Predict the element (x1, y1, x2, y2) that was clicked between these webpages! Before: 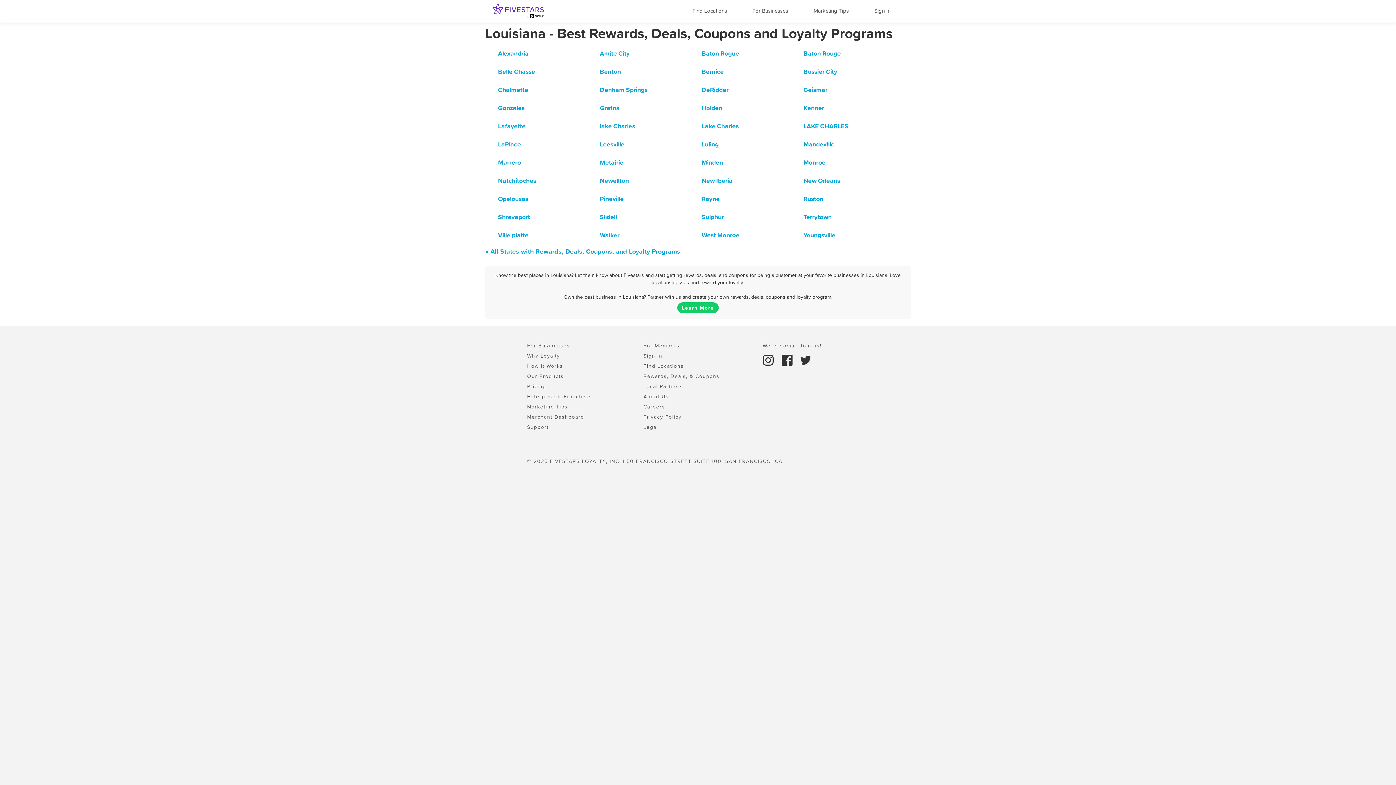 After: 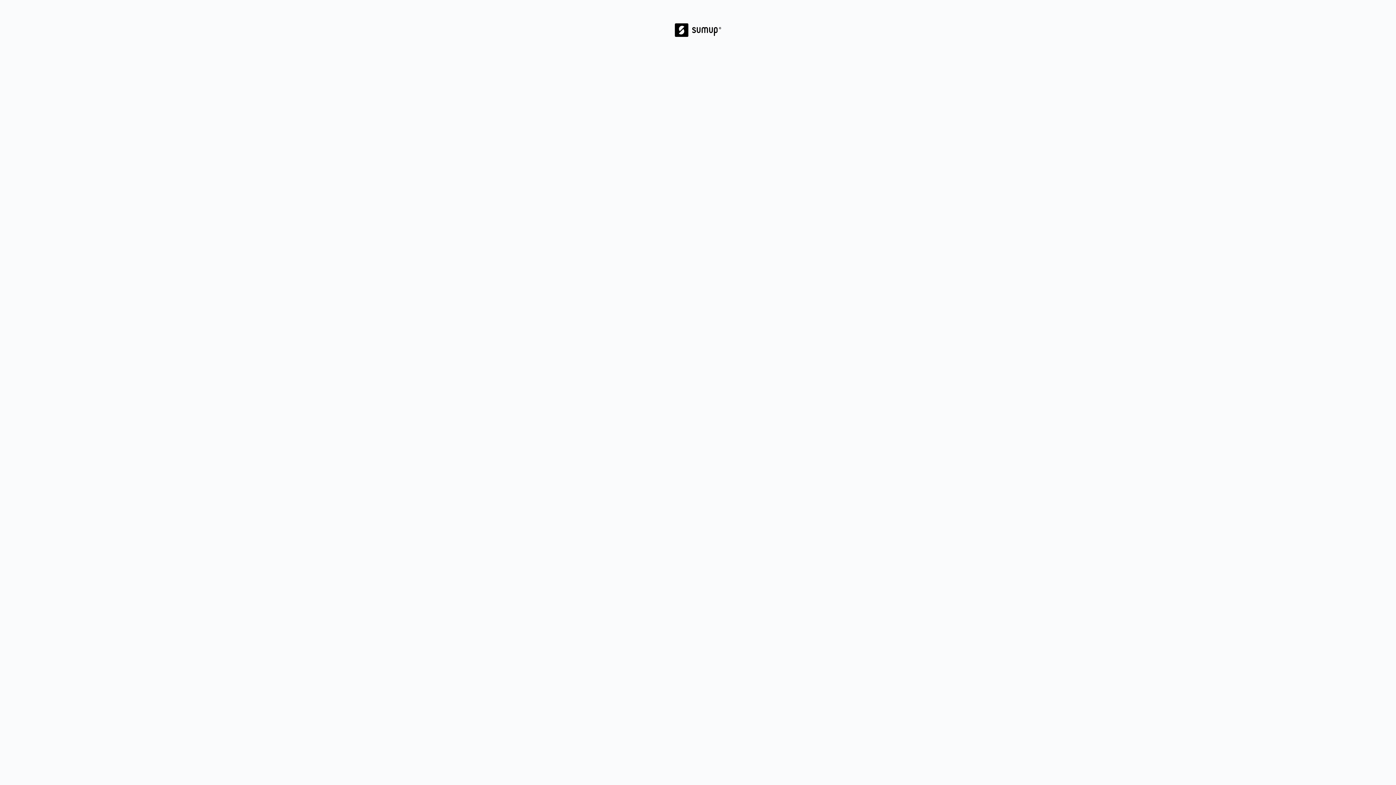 Action: label: For Businesses bbox: (527, 342, 570, 349)